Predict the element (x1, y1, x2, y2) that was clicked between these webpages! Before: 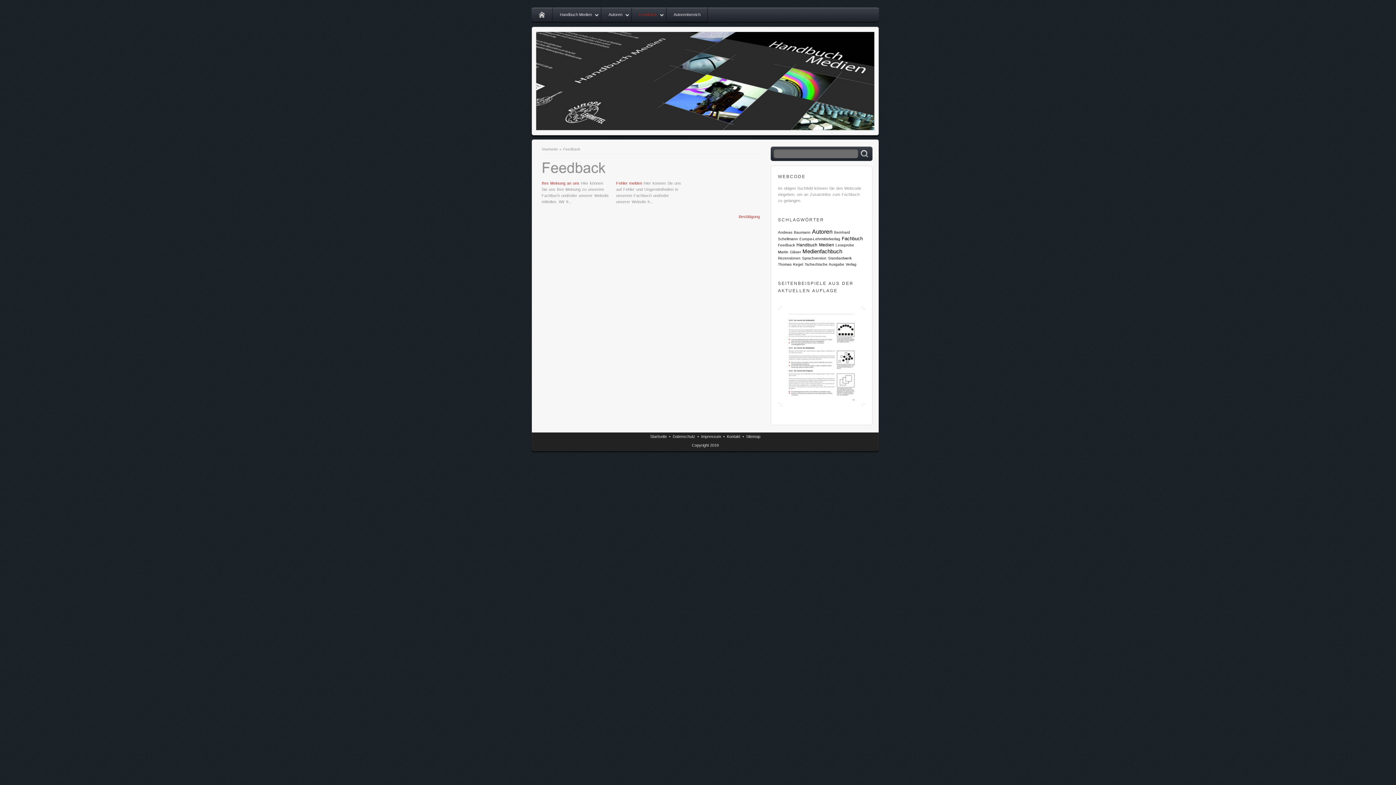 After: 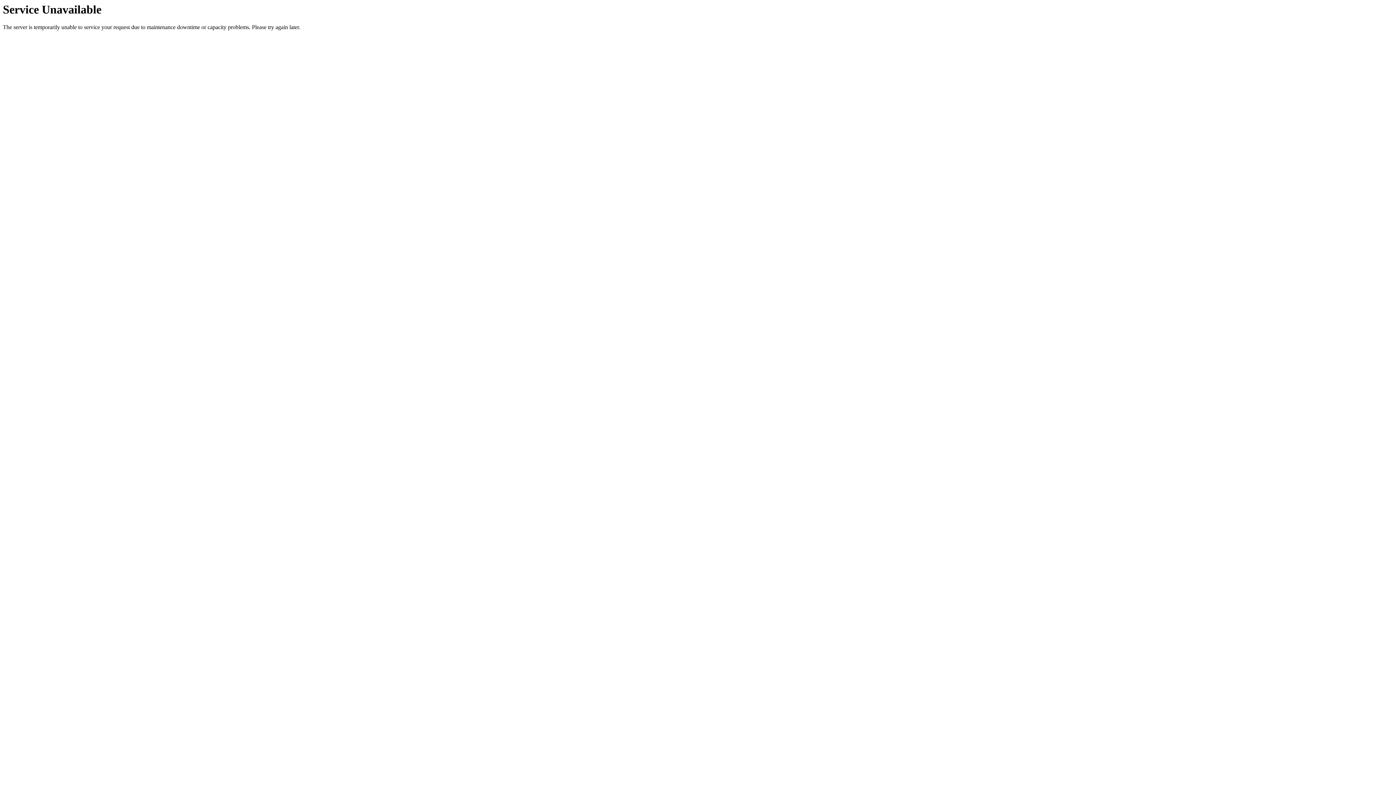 Action: bbox: (552, 7, 601, 22) label: Handbuch Medien